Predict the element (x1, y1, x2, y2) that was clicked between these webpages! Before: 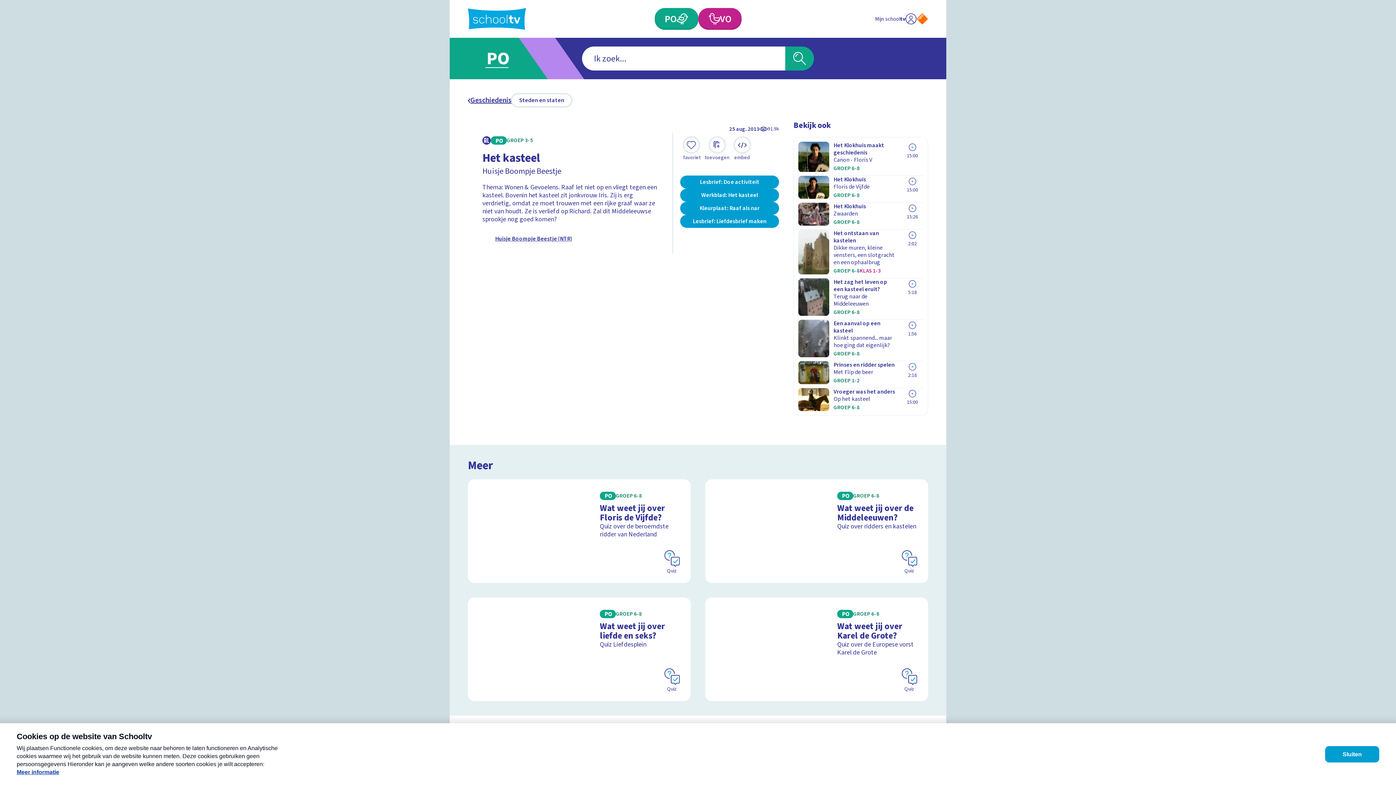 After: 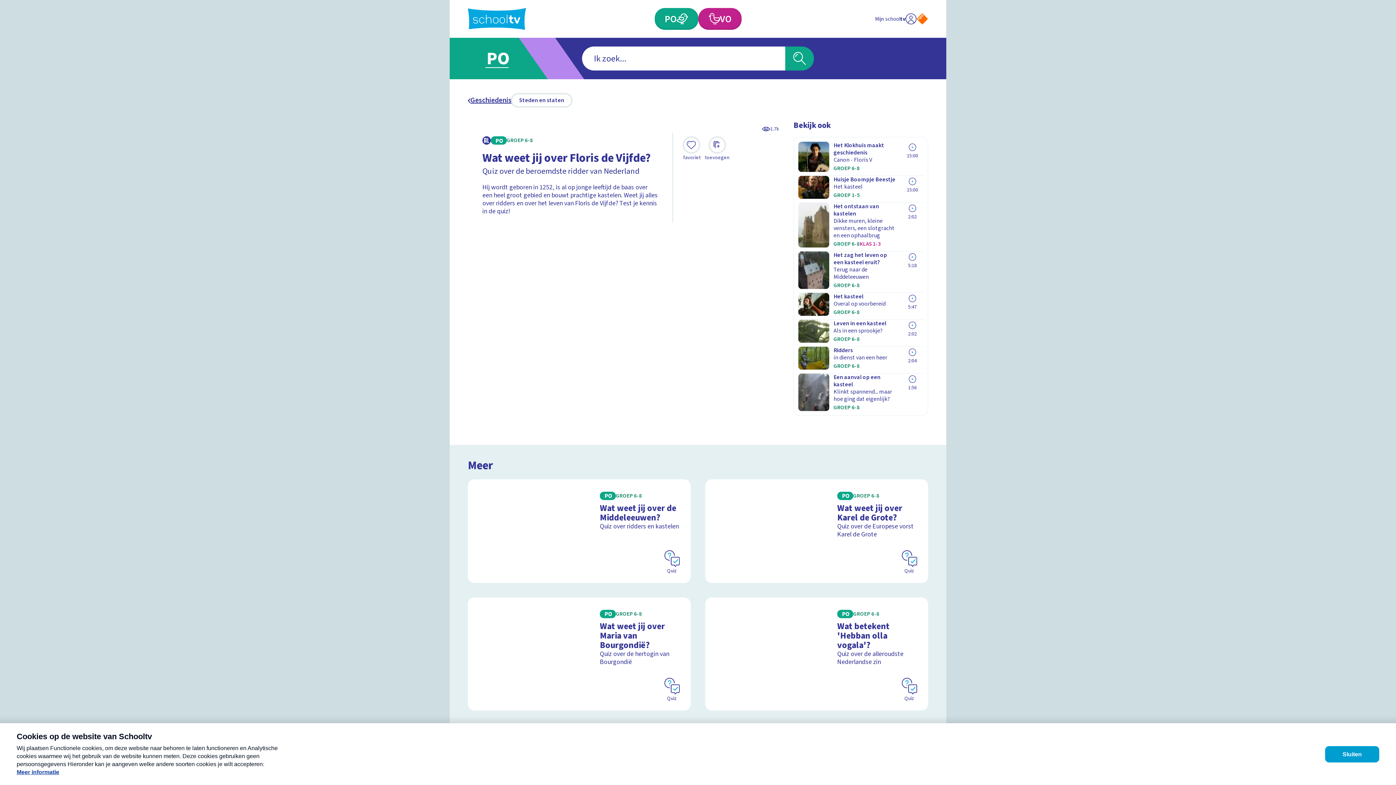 Action: bbox: (468, 479, 690, 583) label: Bekijk Wat weet jij over Floris de Vijfde?